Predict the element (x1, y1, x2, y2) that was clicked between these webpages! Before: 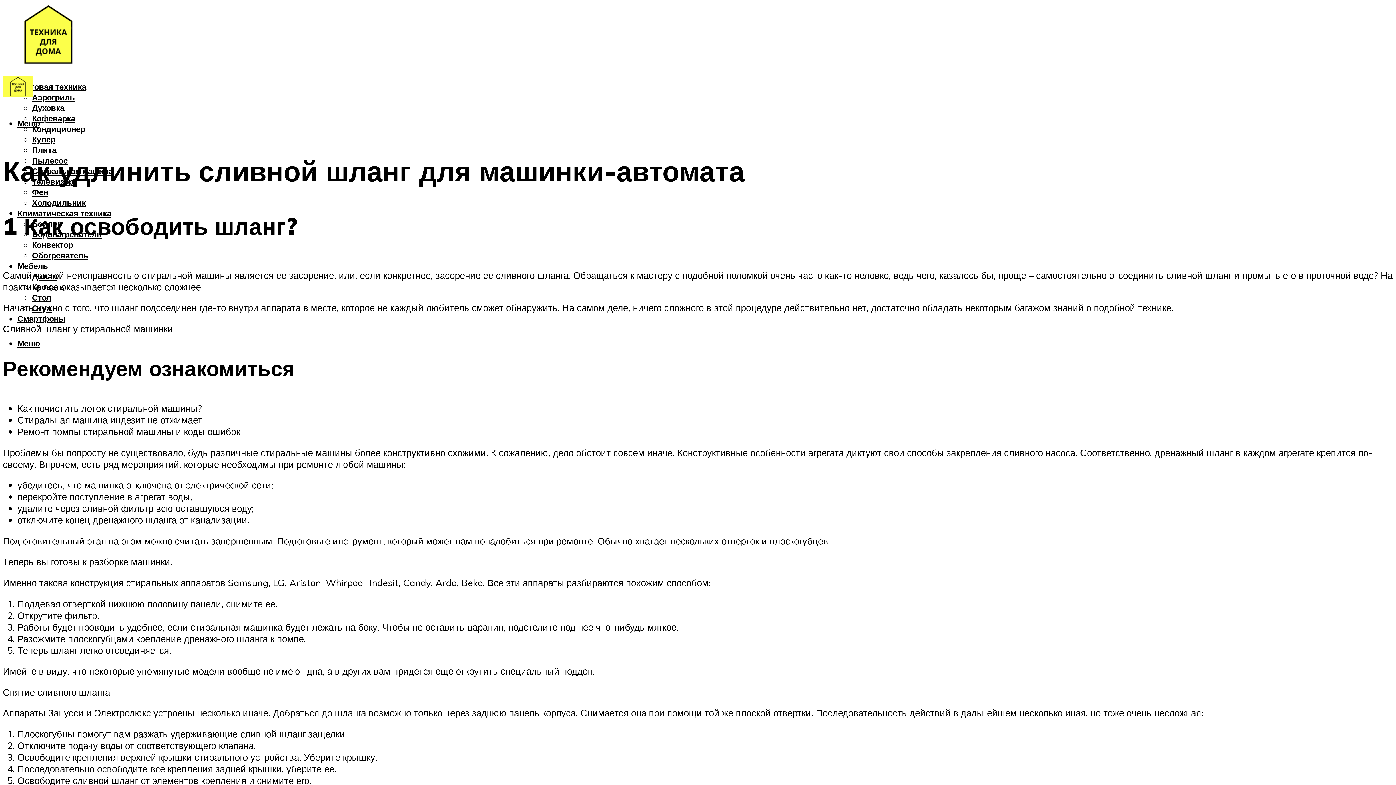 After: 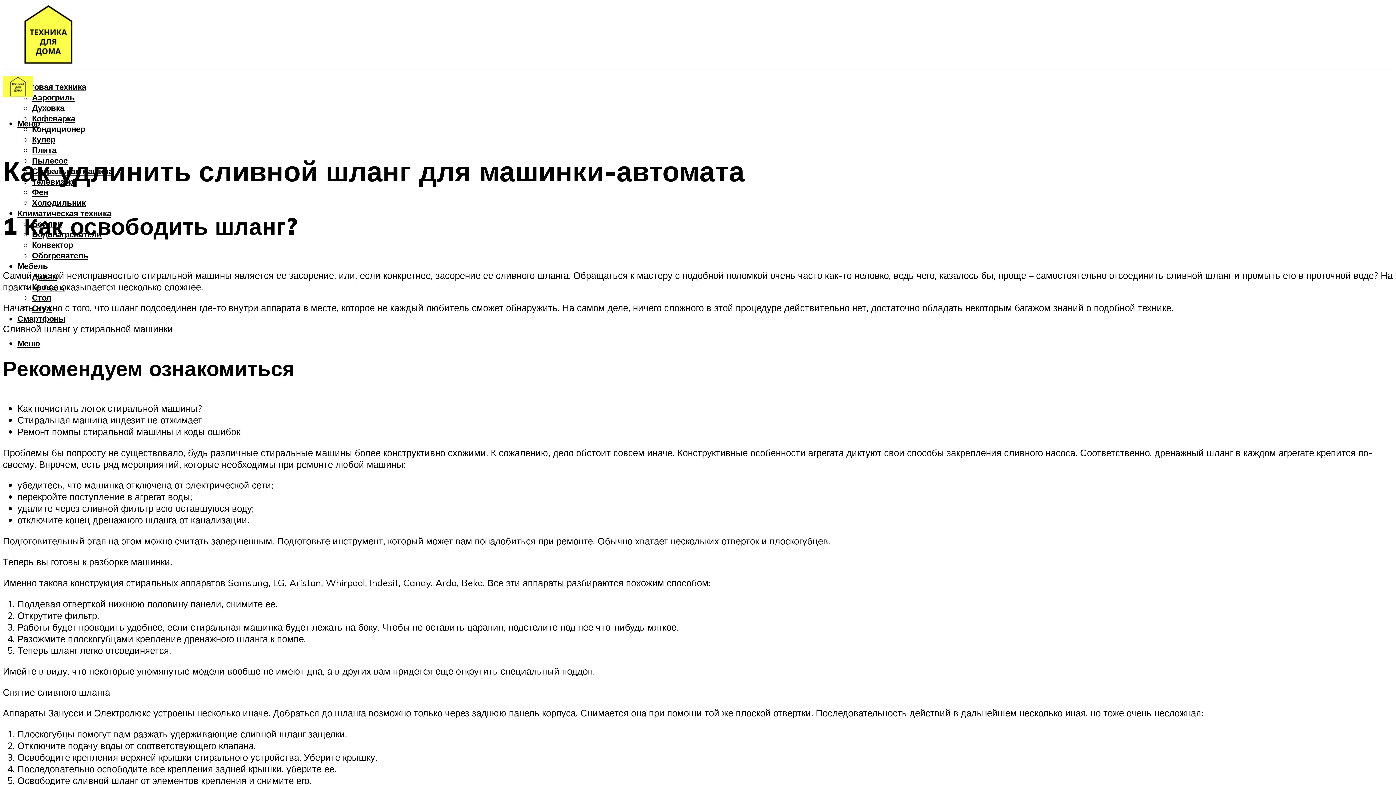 Action: label: Меню bbox: (17, 118, 40, 128)